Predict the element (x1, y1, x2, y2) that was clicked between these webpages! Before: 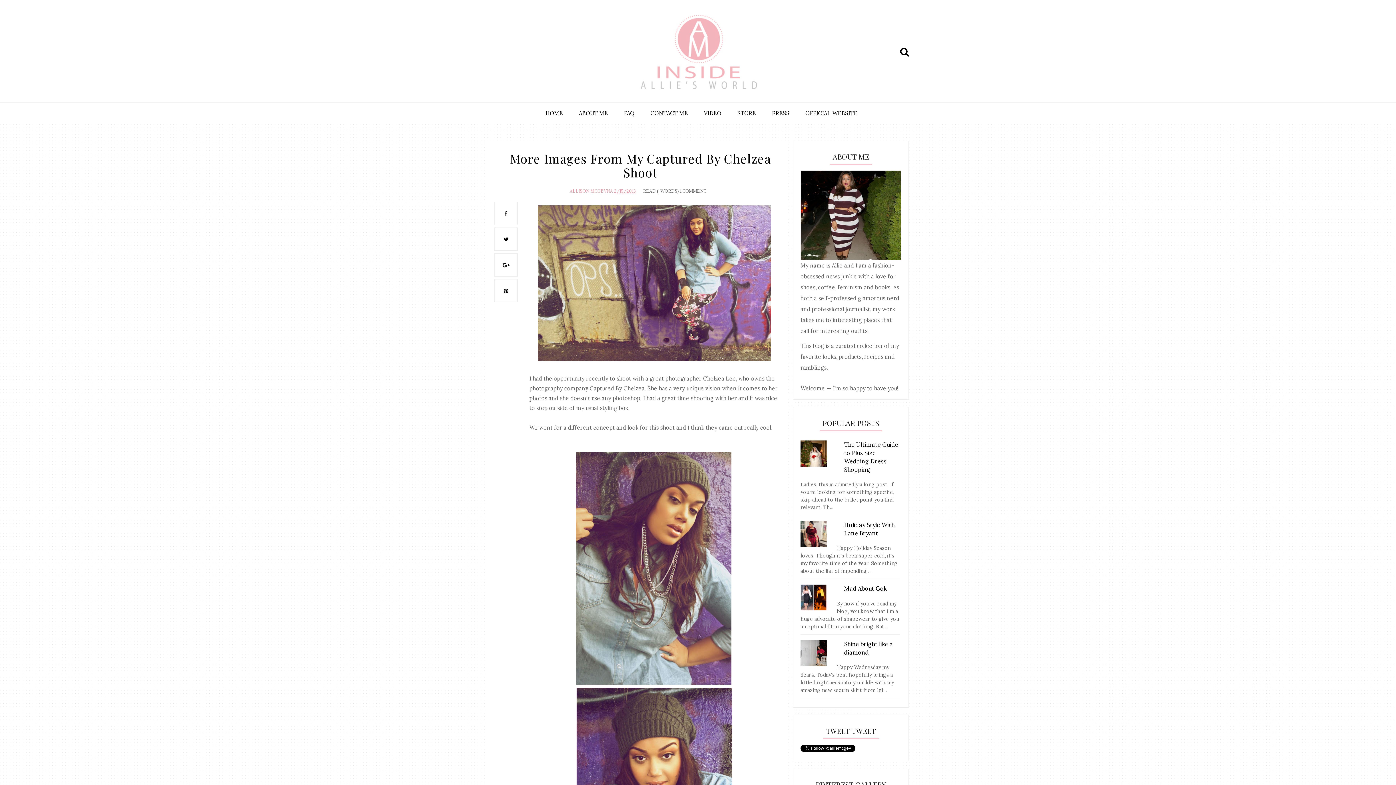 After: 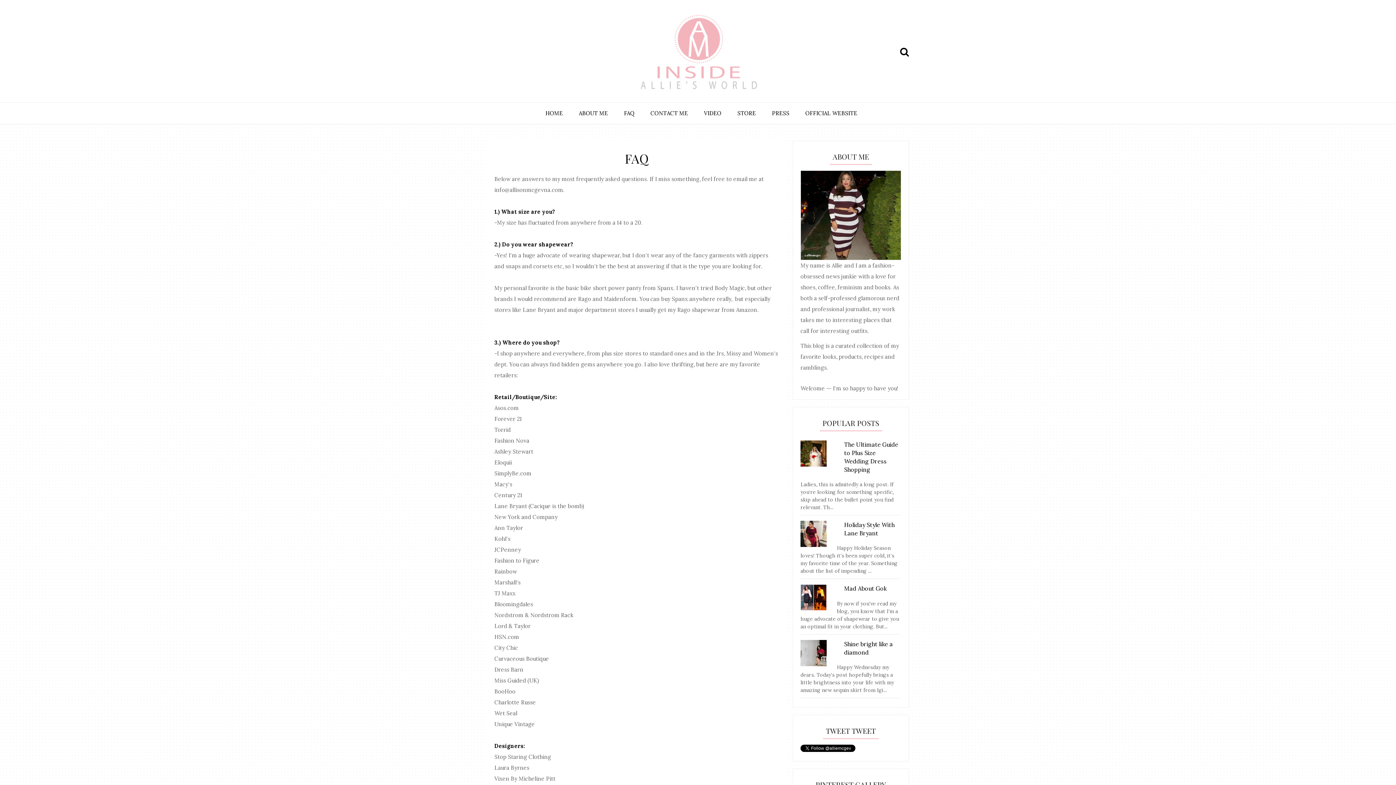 Action: bbox: (616, 102, 641, 124) label: FAQ